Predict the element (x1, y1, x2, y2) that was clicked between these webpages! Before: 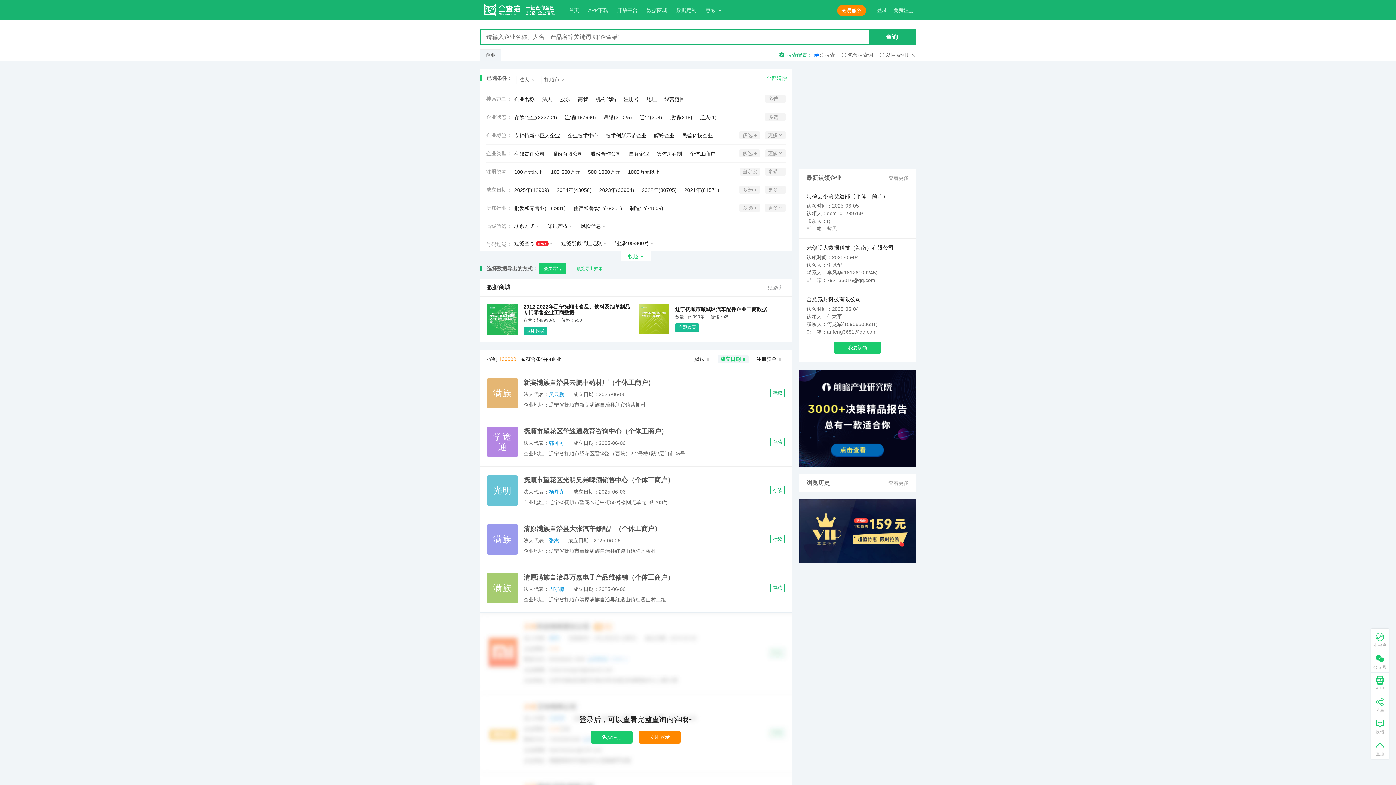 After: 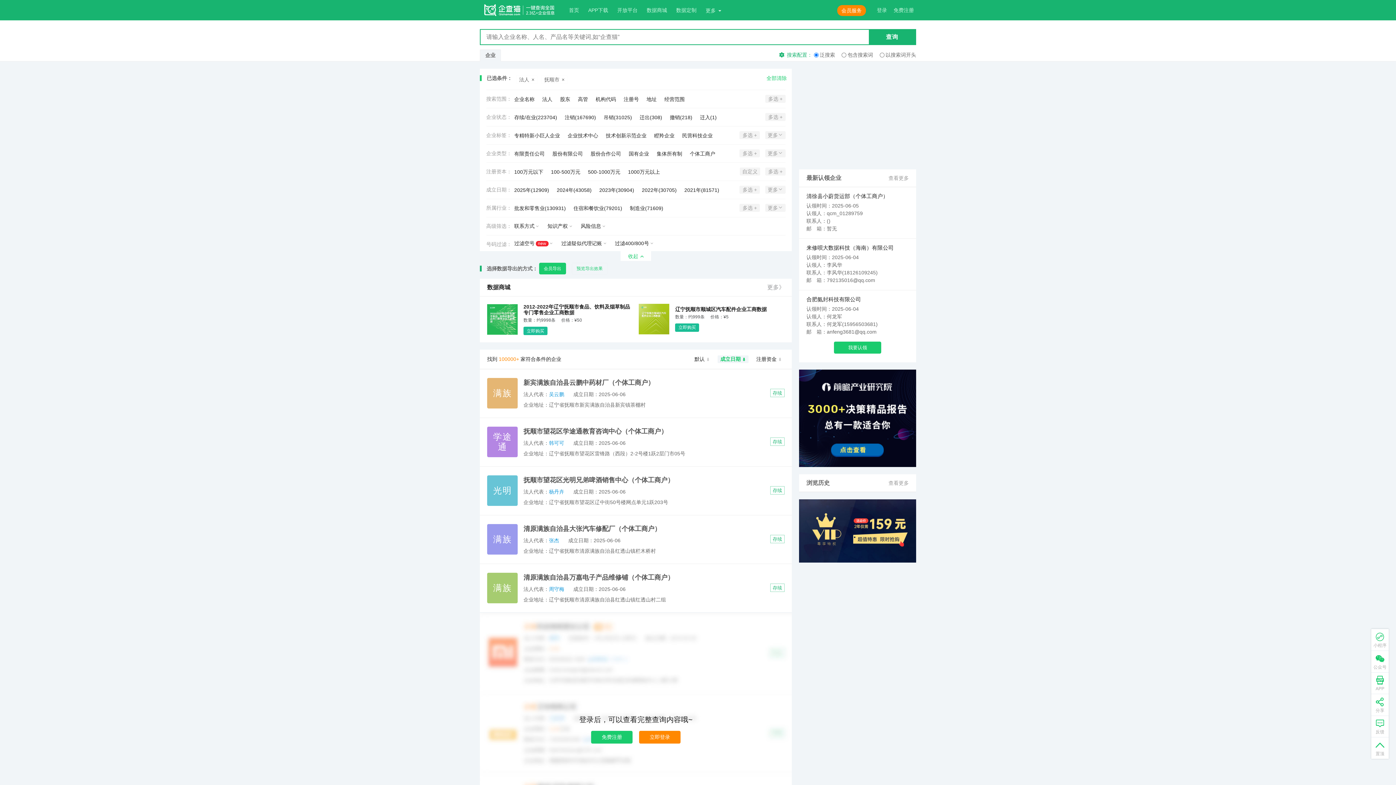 Action: bbox: (487, 524, 517, 555) label: 满族